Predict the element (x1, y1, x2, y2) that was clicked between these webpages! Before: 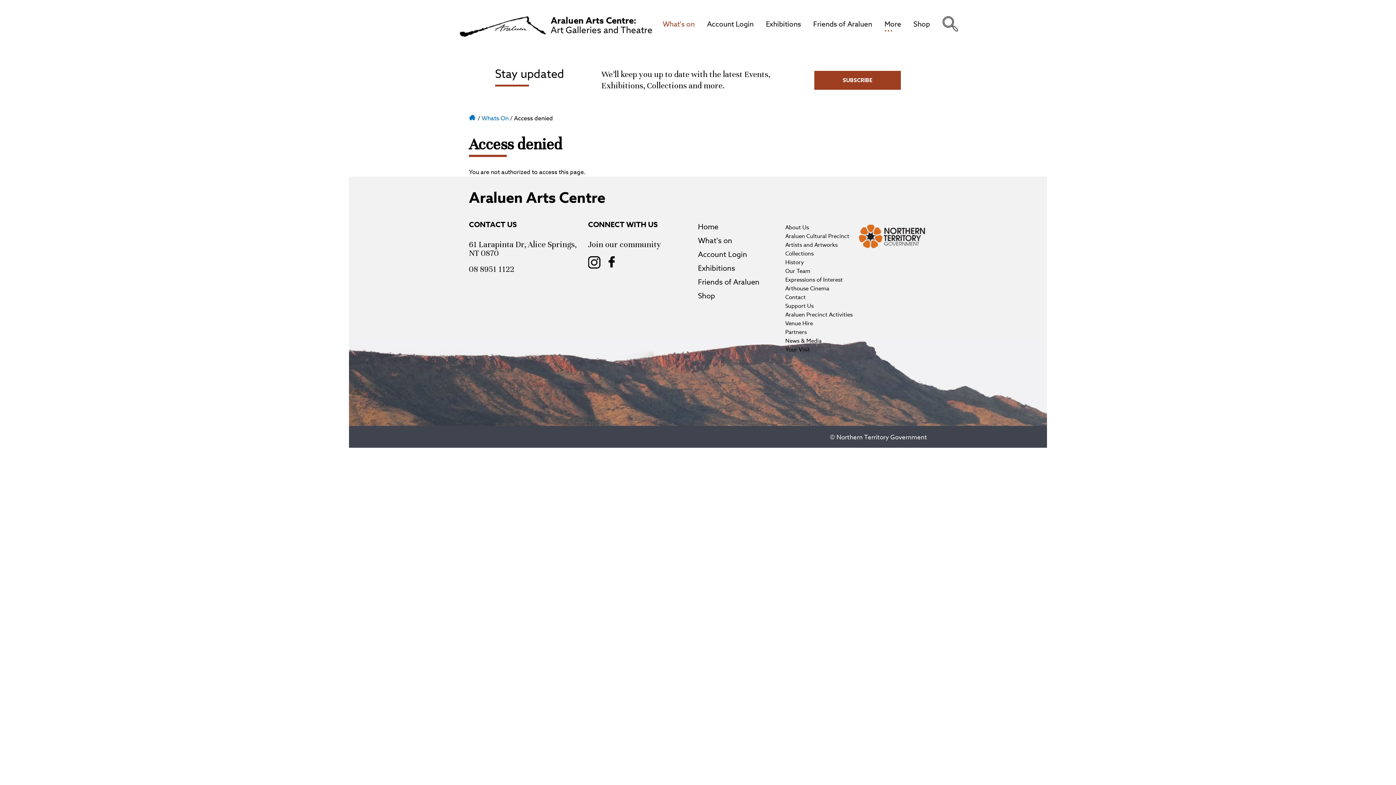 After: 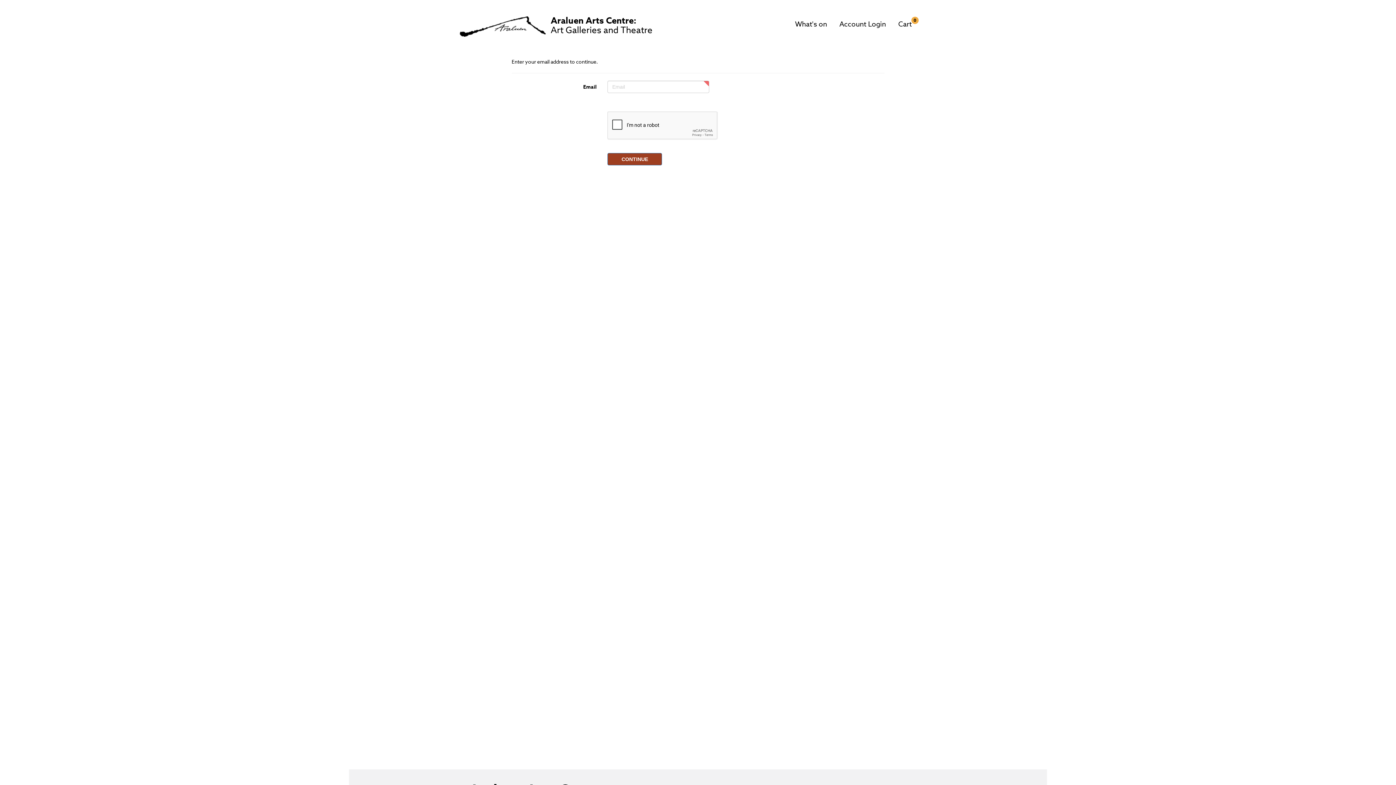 Action: label: Account Login bbox: (707, 12, 753, 34)